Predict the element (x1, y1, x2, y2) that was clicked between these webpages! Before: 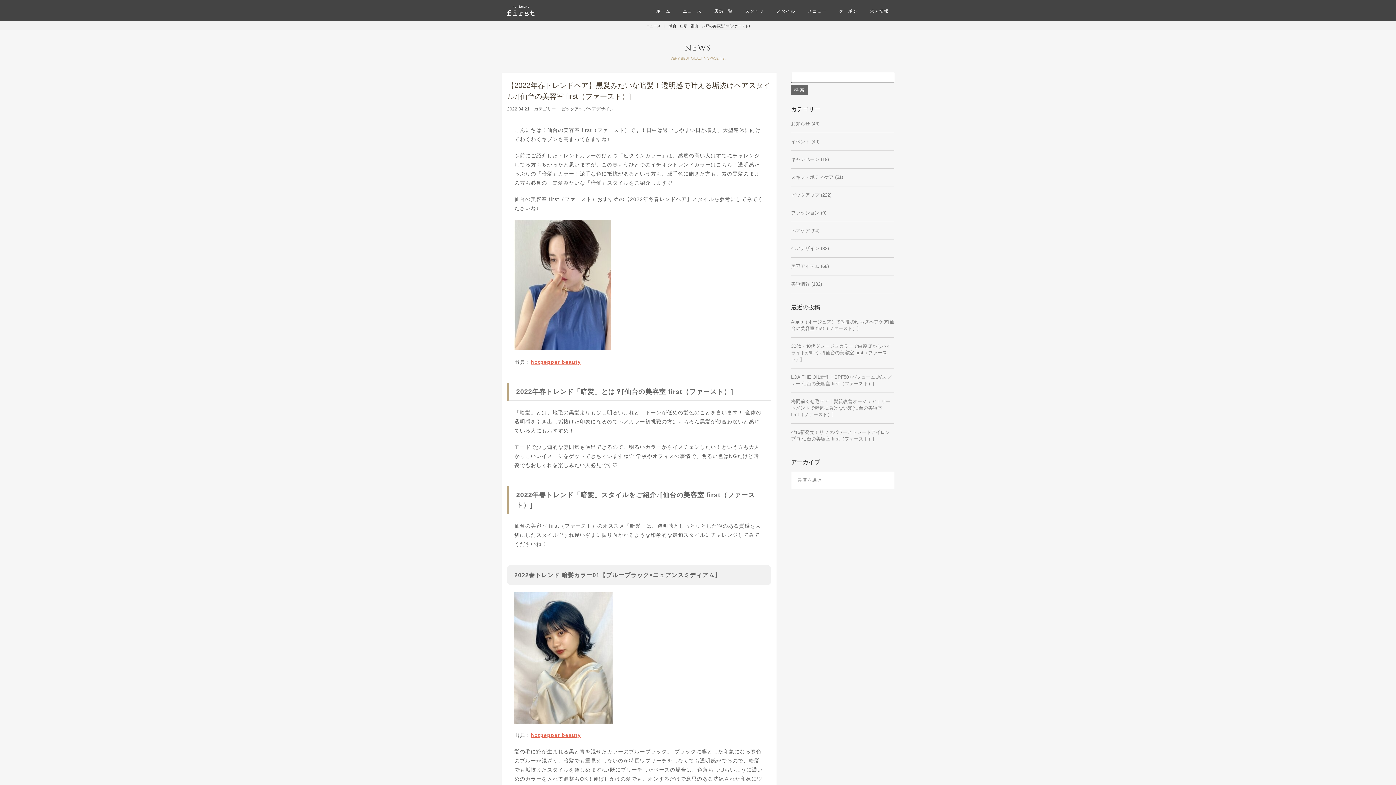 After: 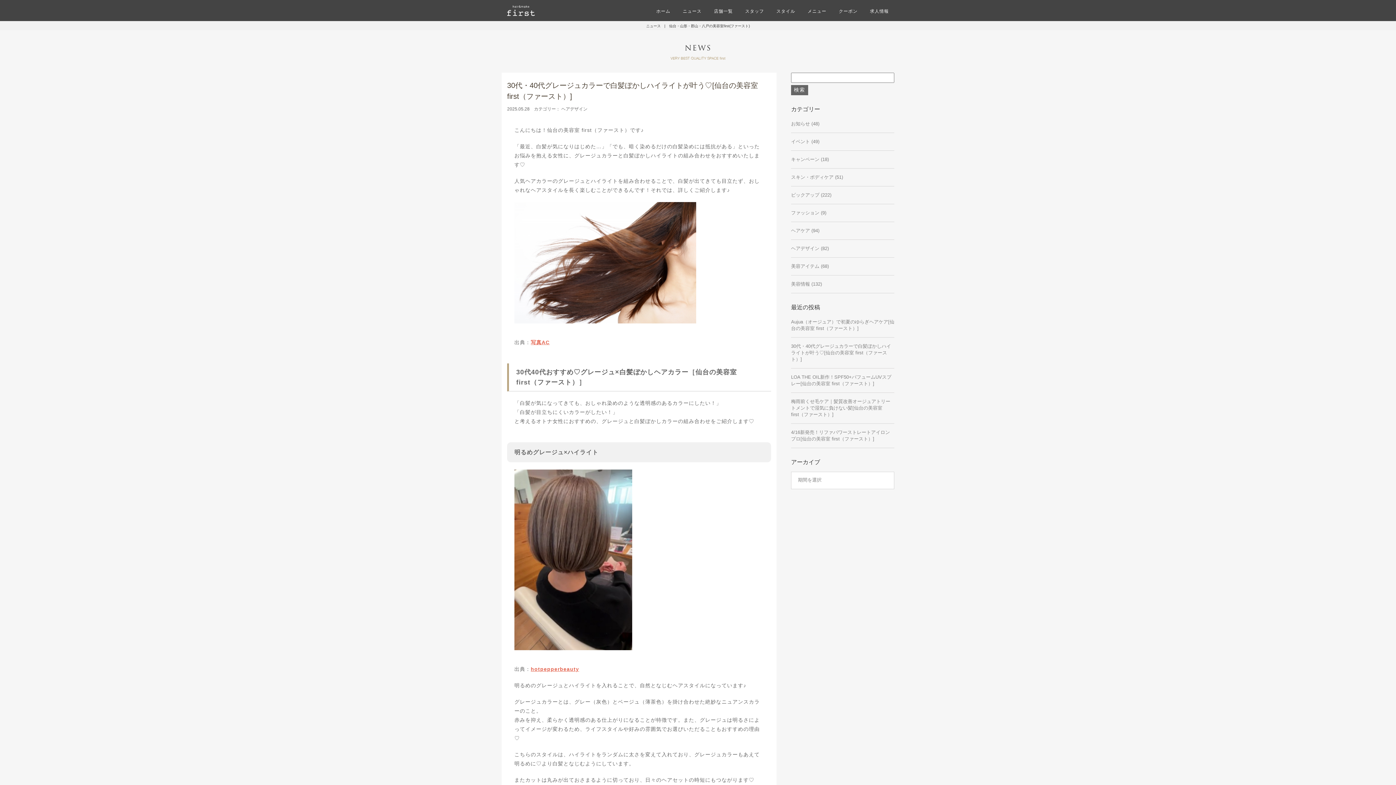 Action: bbox: (791, 343, 891, 362) label: 30代・40代グレージュカラーで白髪ぼかしハイライトが叶う♡[仙台の美容室 first（ファースト）]